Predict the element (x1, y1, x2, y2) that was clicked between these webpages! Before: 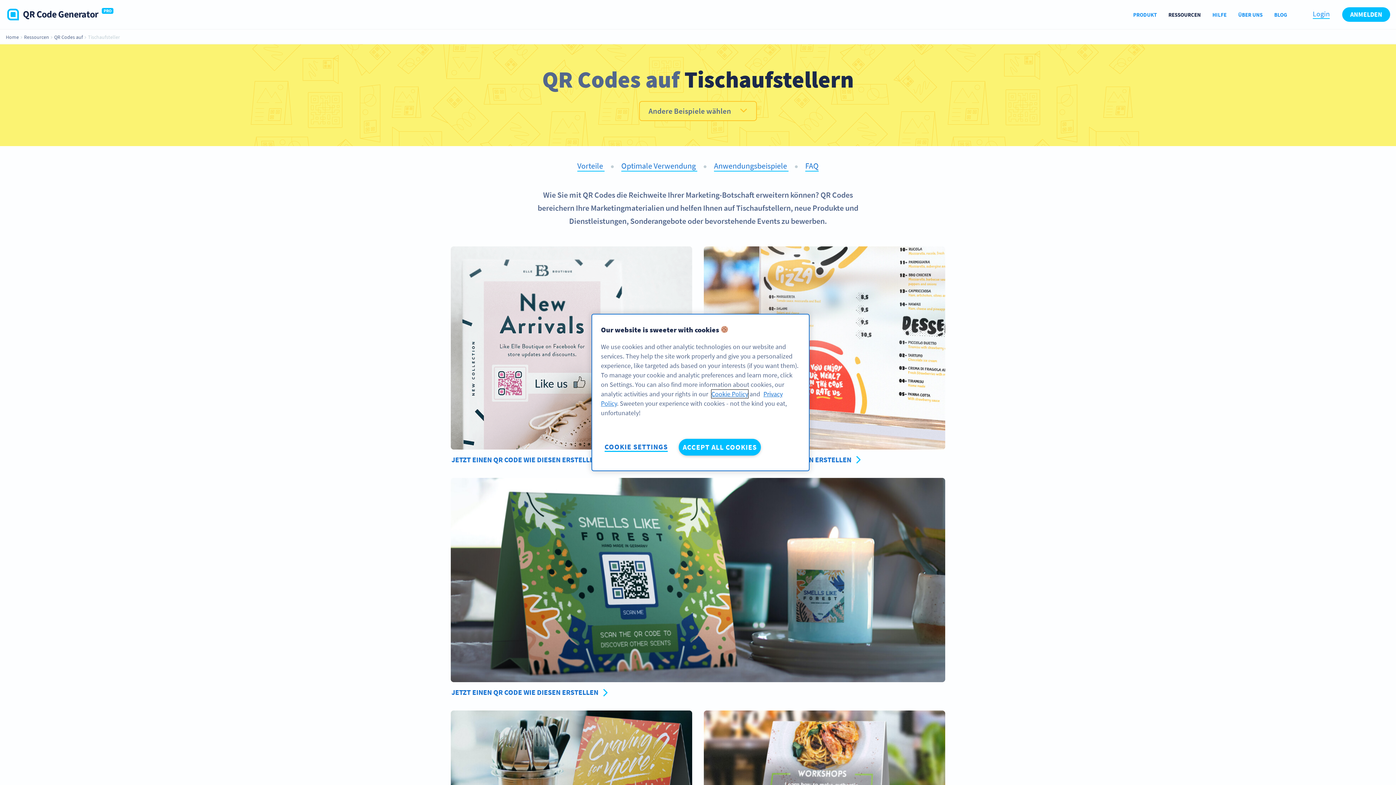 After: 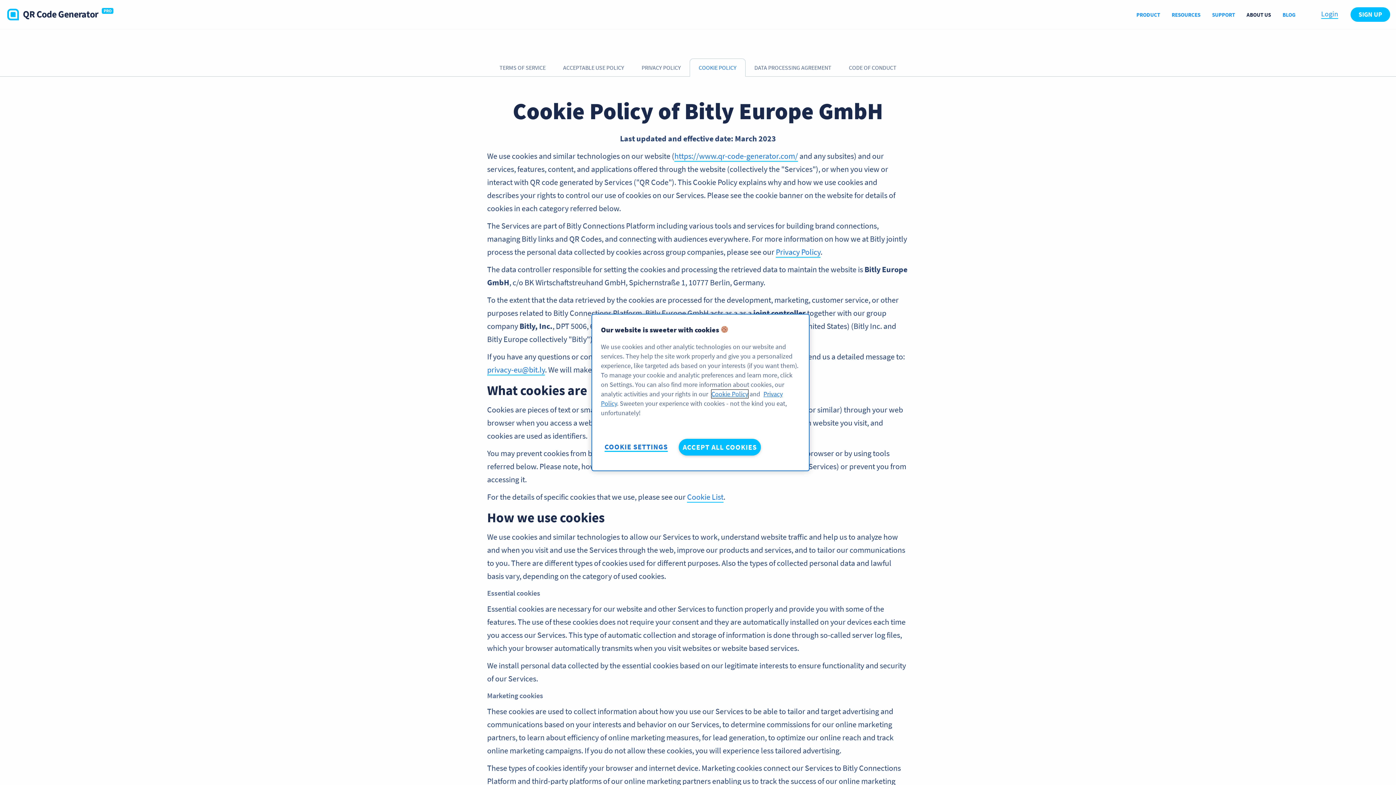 Action: label: Cookie Policy bbox: (711, 390, 748, 398)